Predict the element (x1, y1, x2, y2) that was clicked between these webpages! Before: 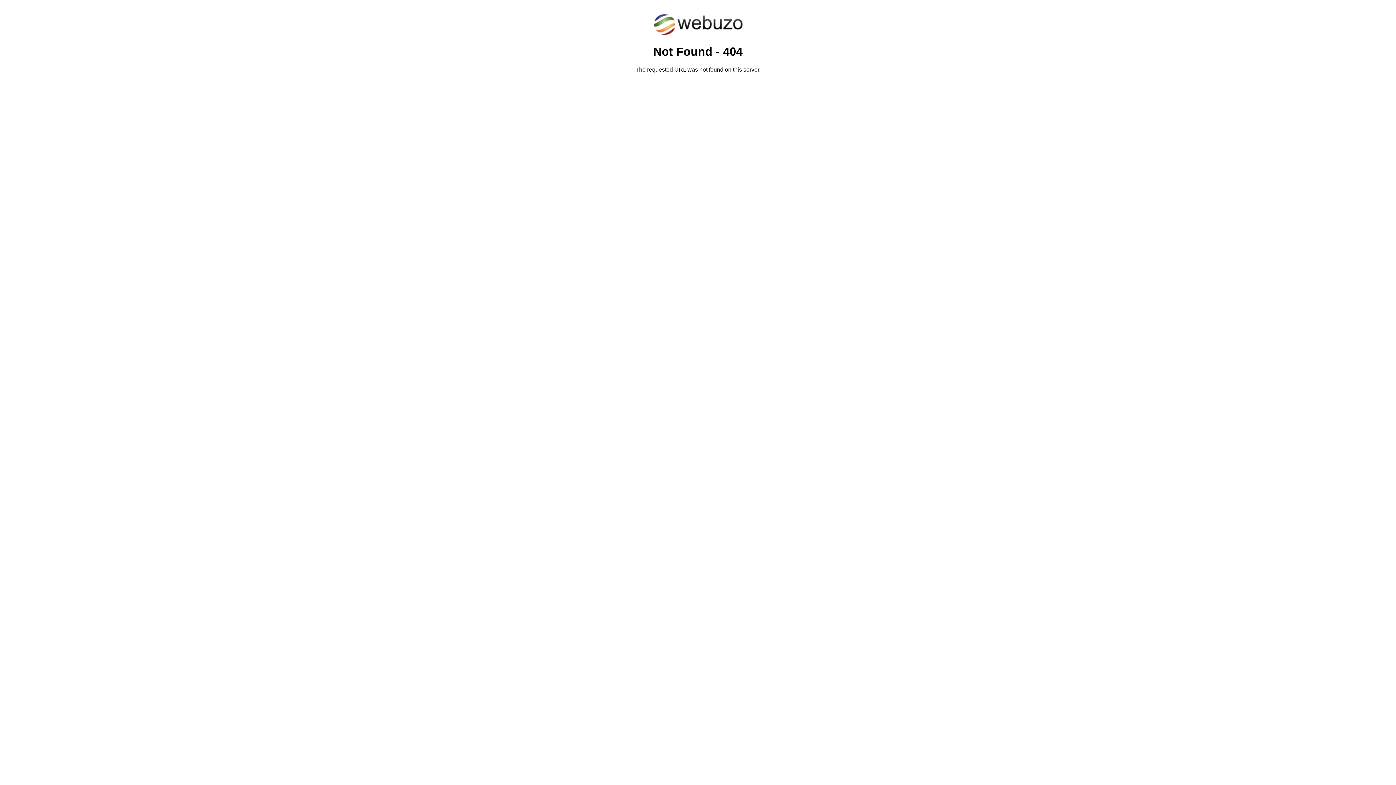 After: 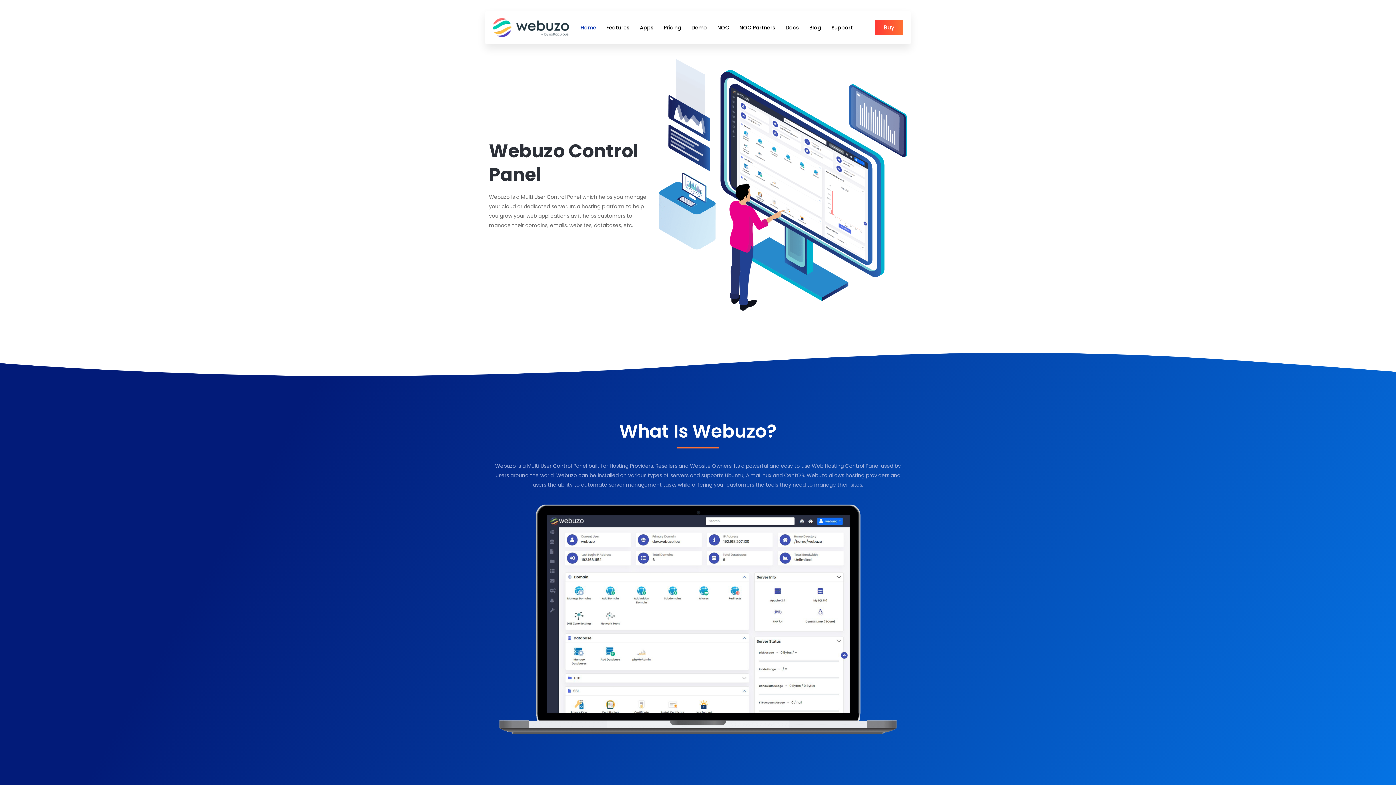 Action: bbox: (652, 30, 743, 37)